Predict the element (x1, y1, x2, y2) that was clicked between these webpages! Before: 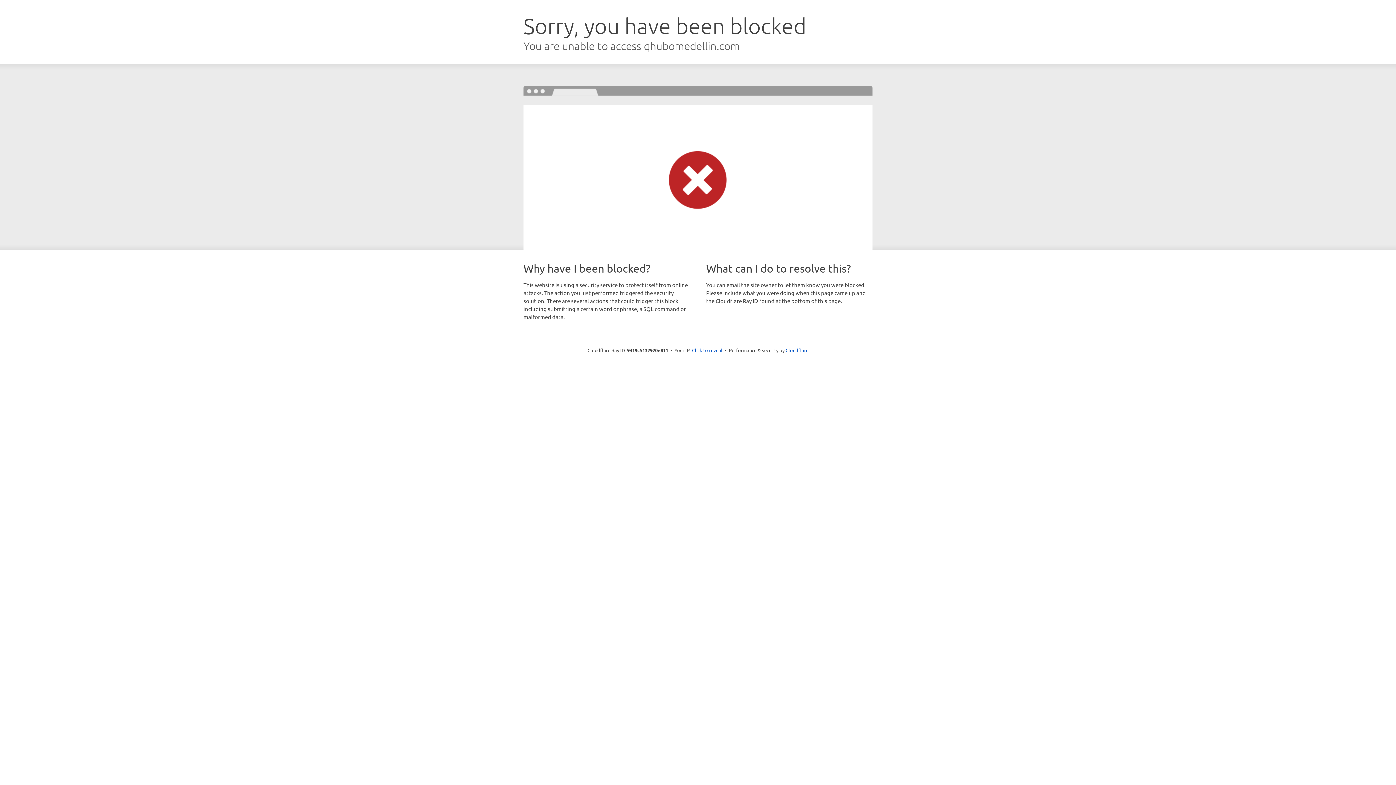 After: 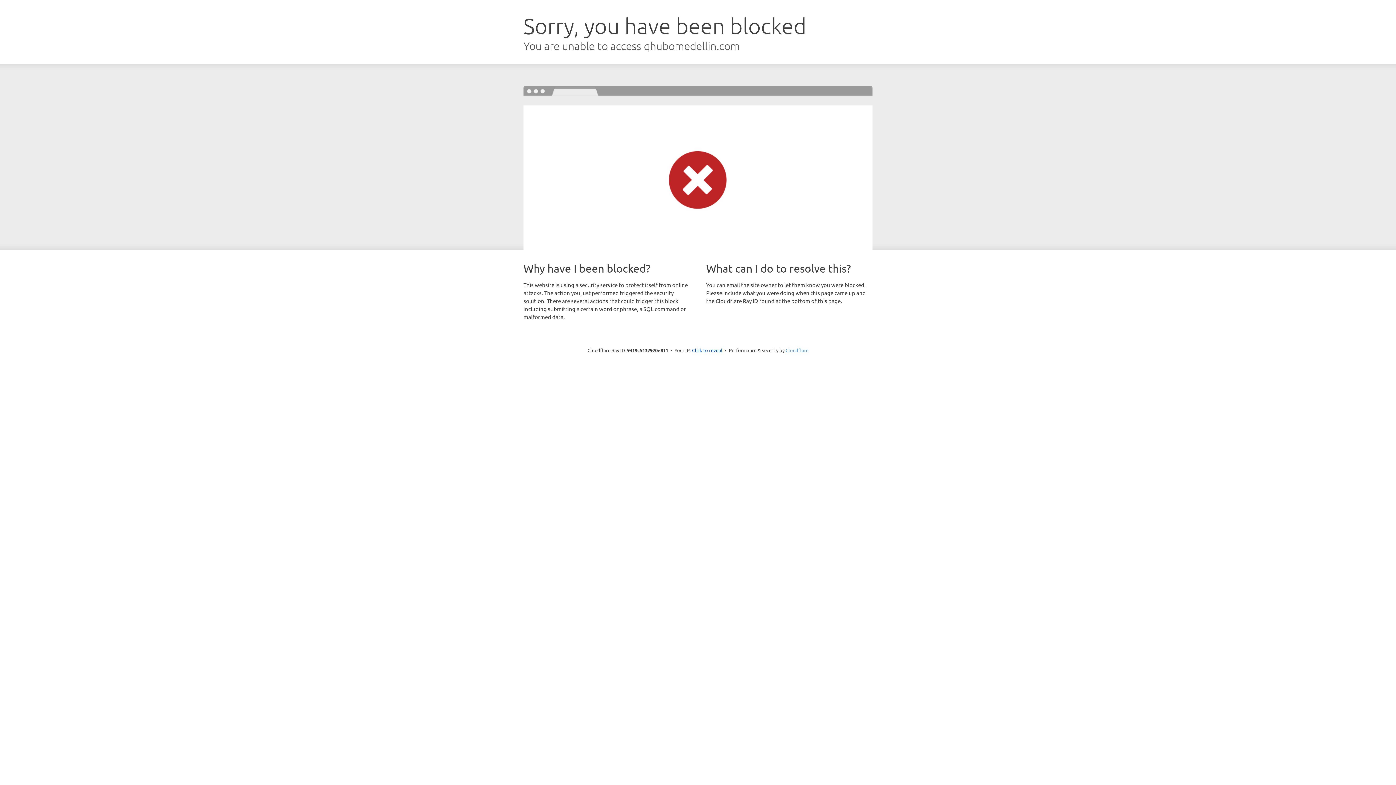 Action: label: Cloudflare bbox: (785, 347, 808, 353)